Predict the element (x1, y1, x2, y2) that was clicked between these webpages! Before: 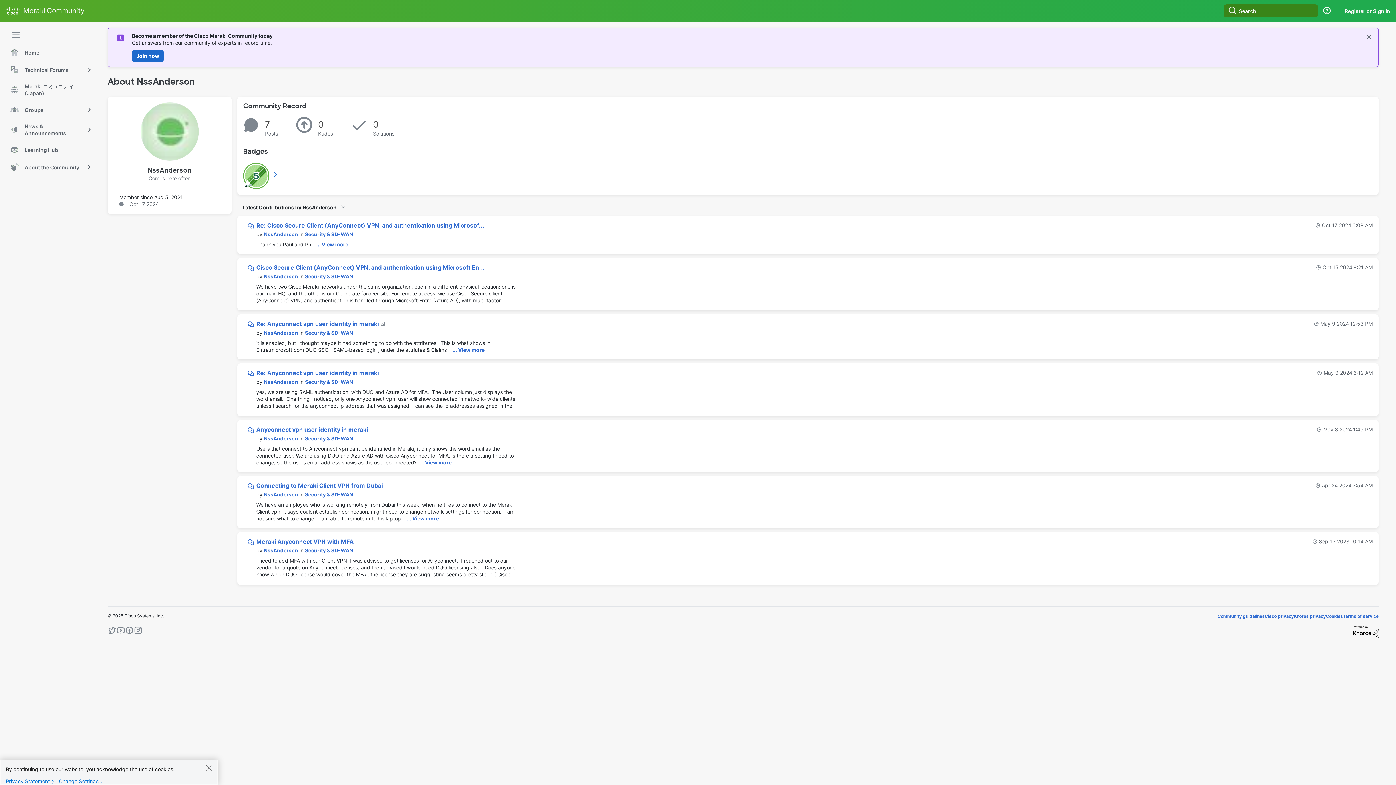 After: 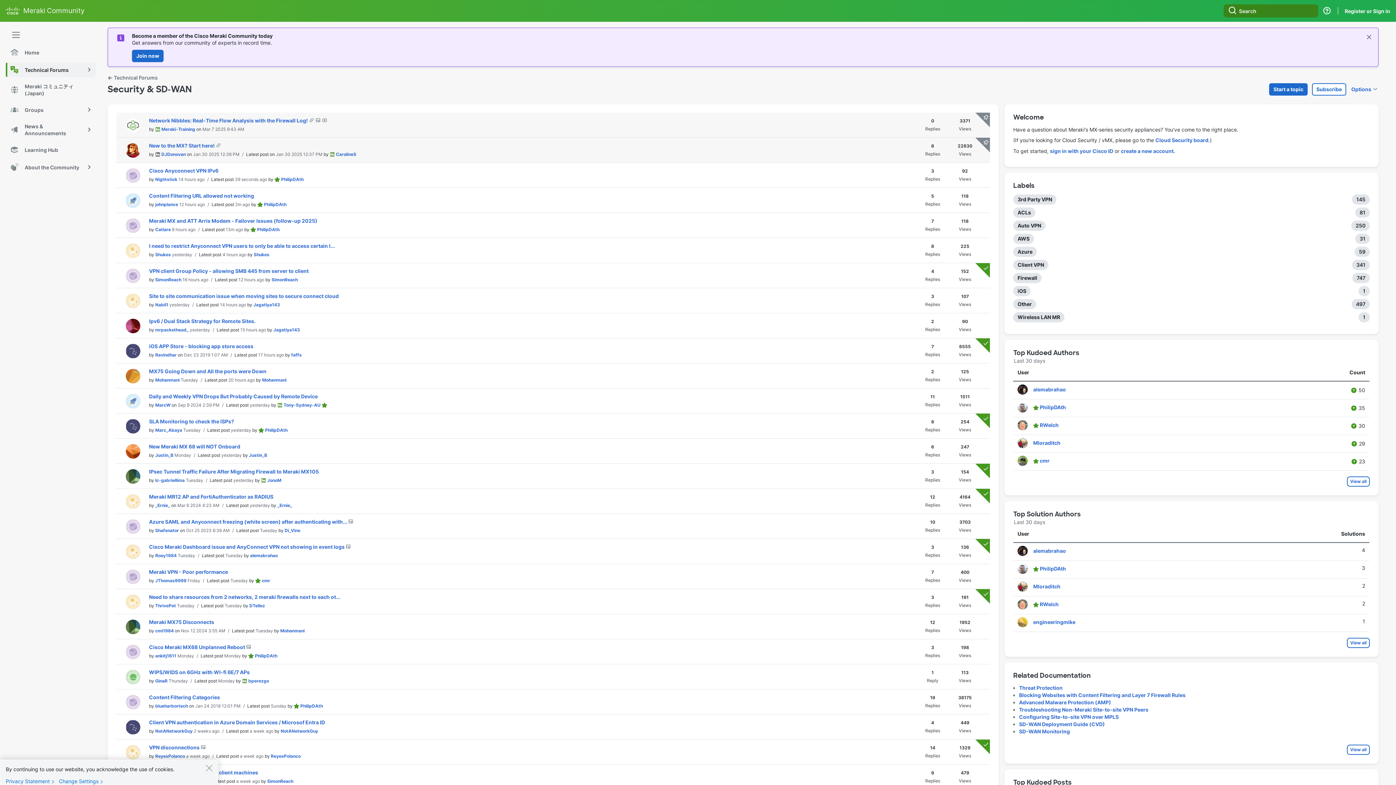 Action: bbox: (305, 435, 353, 441) label: Security & SD-WAN